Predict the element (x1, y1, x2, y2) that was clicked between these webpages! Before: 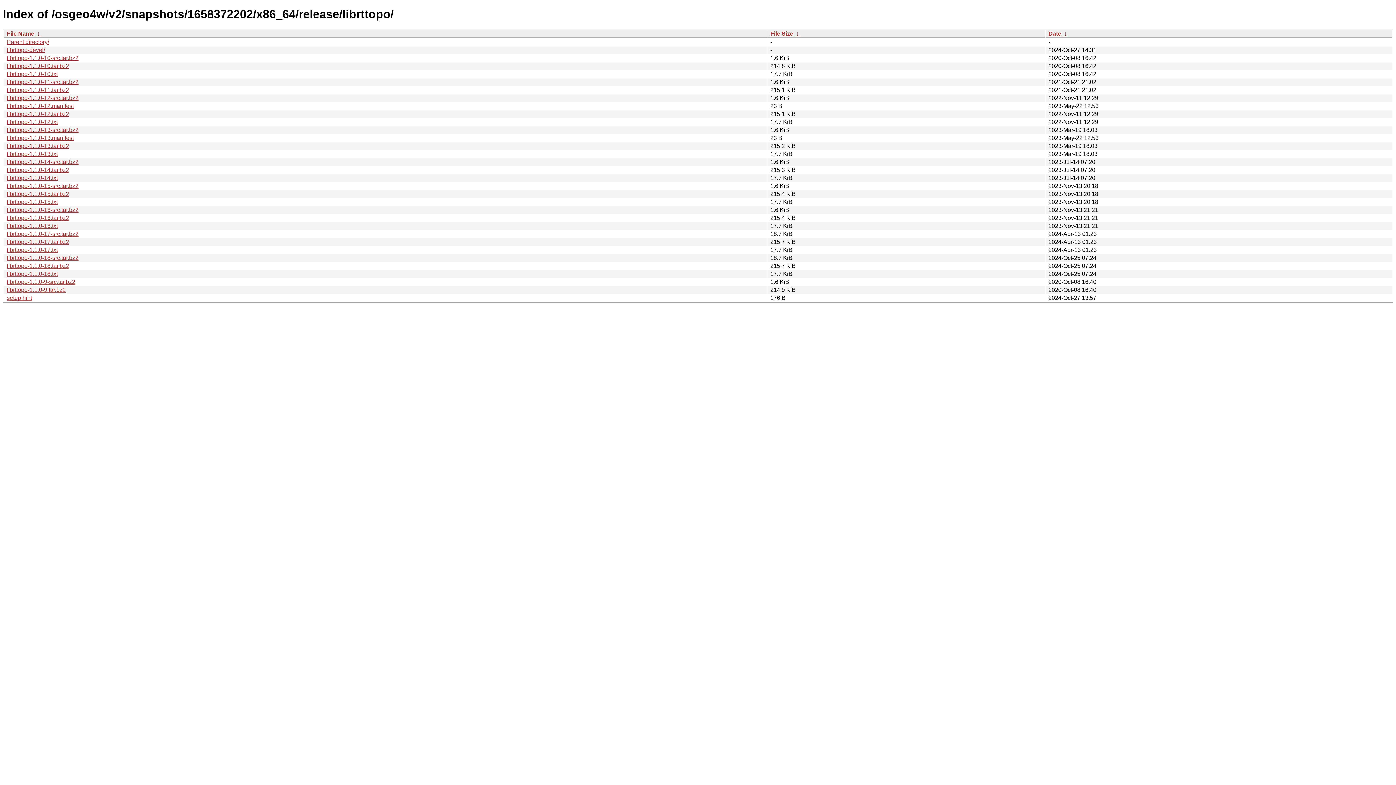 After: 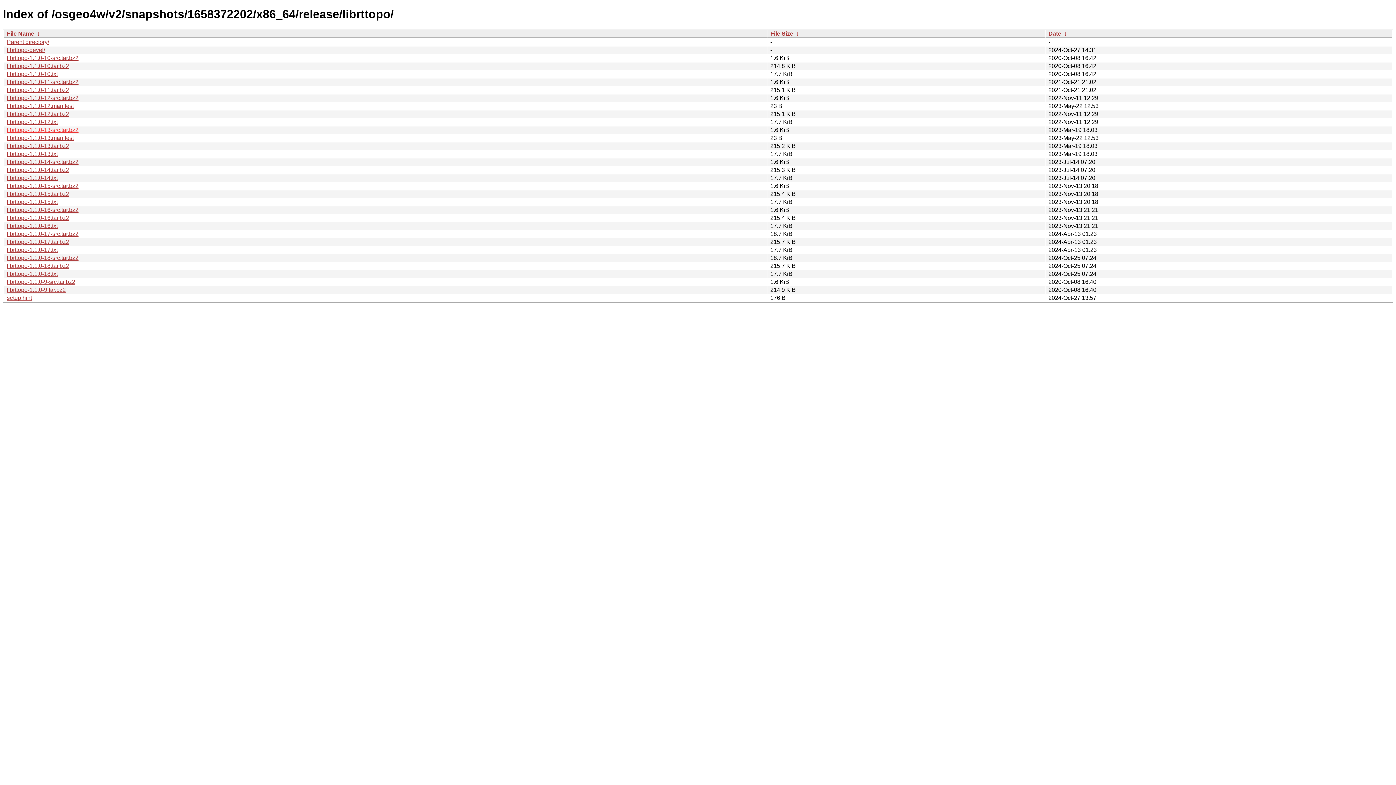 Action: bbox: (6, 126, 78, 133) label: librttopo-1.1.0-13-src.tar.bz2